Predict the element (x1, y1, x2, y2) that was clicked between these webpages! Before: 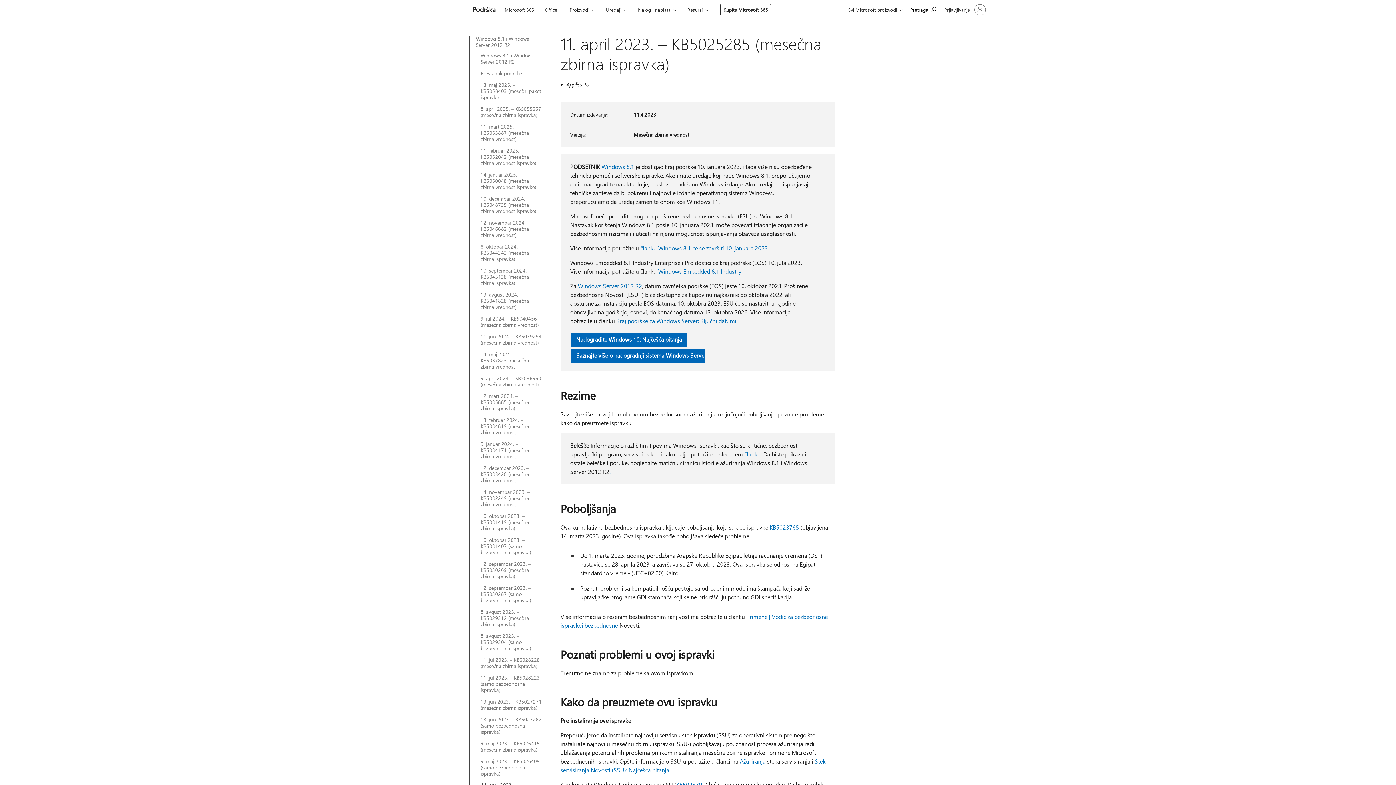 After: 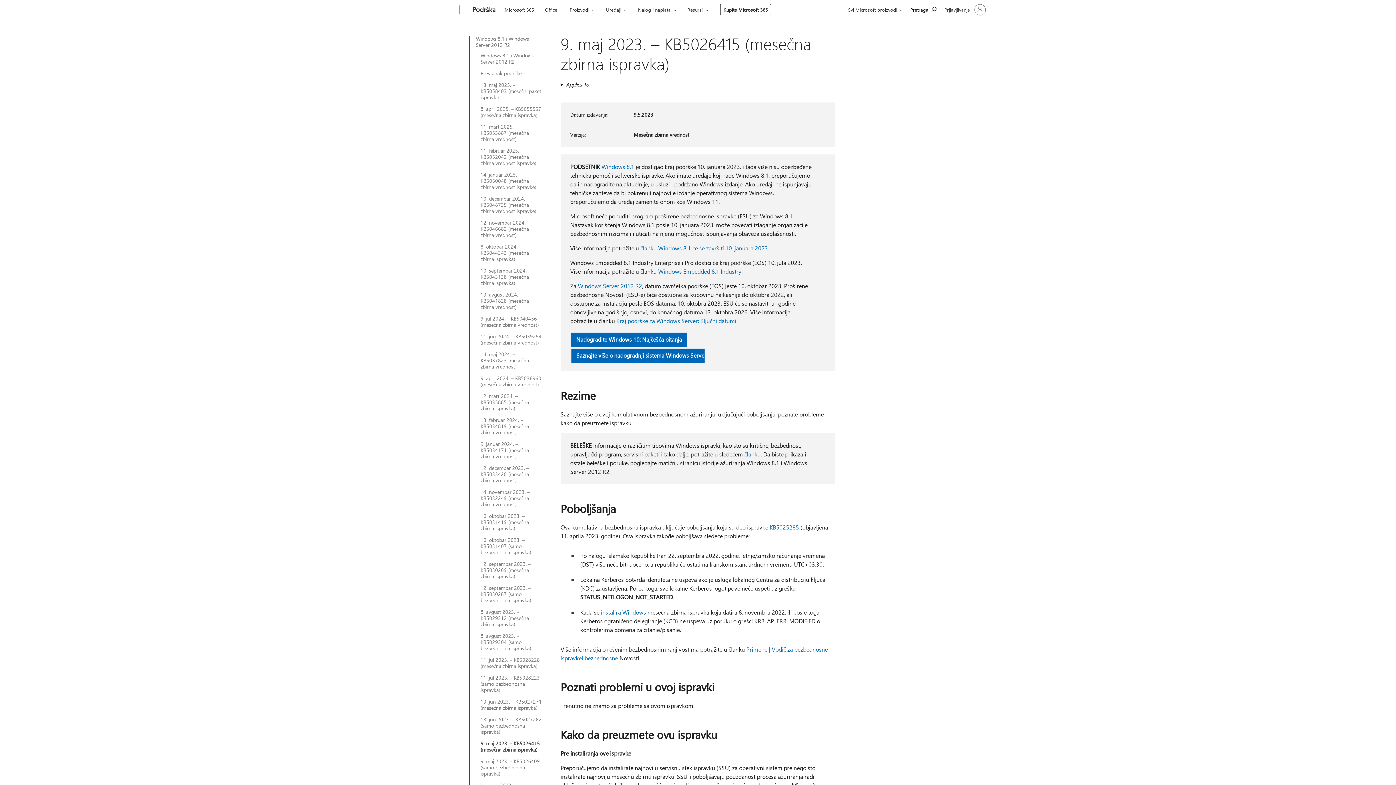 Action: bbox: (480, 740, 542, 753) label: 9. maj 2023. – KB5026415 (mesečna zbirna ispravka)